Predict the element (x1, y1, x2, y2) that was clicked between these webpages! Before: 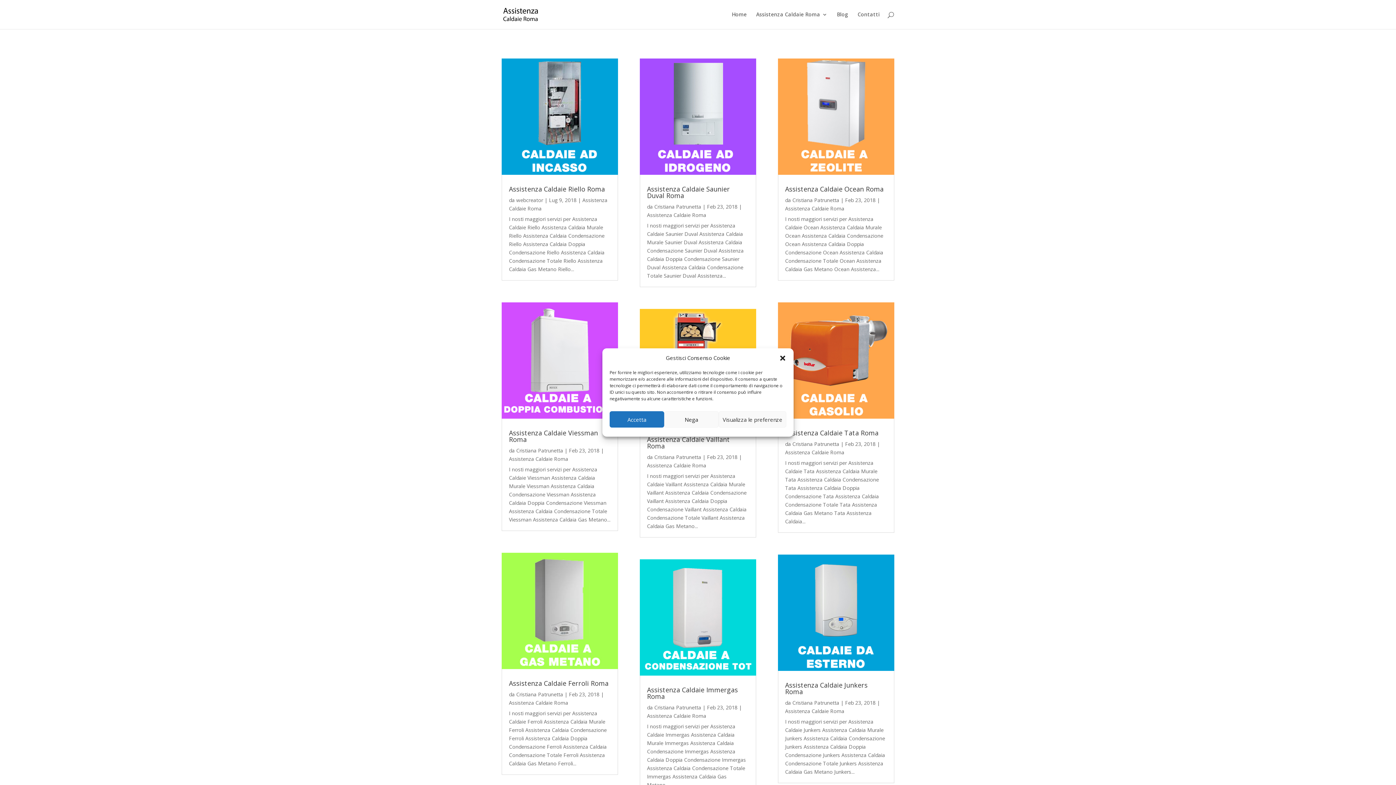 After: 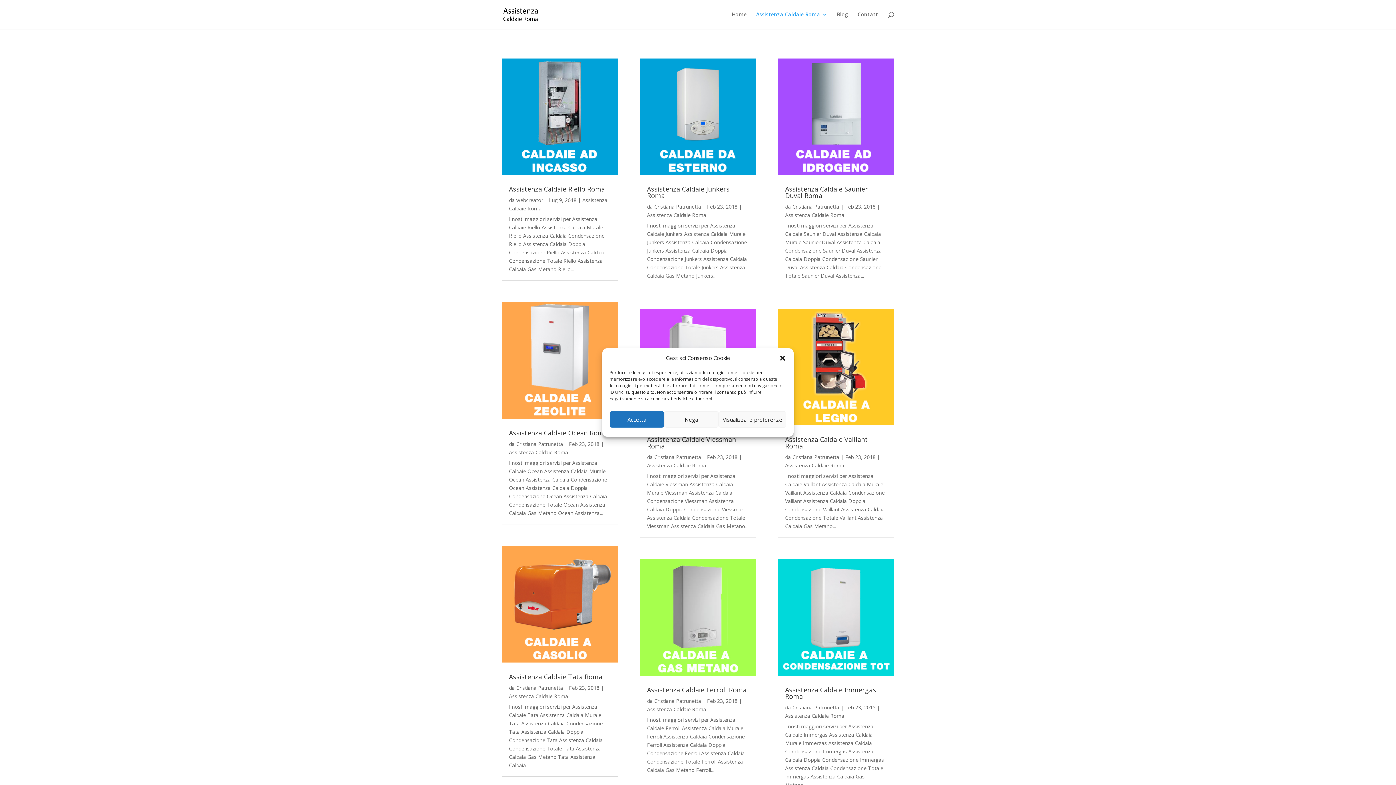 Action: bbox: (647, 712, 706, 719) label: Assistenza Caldaie Roma